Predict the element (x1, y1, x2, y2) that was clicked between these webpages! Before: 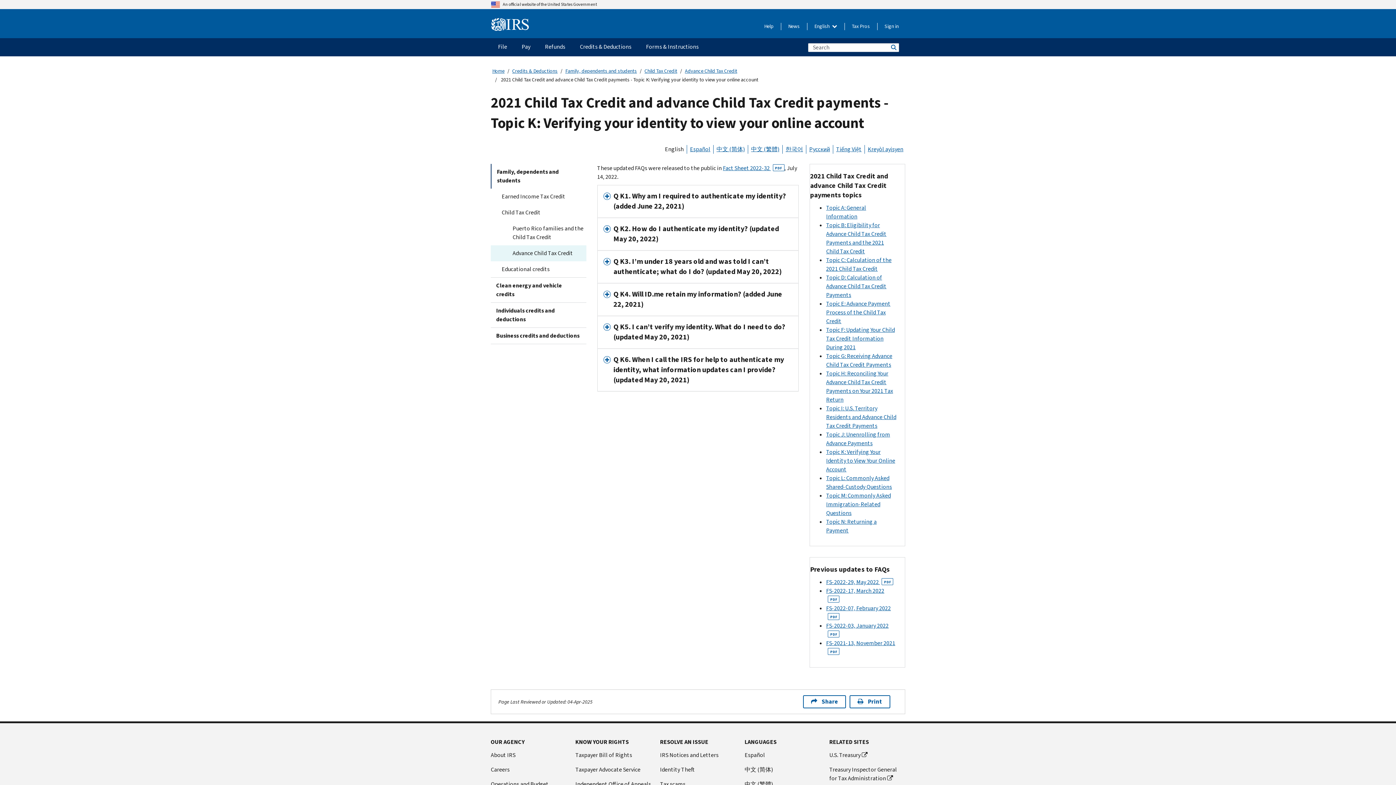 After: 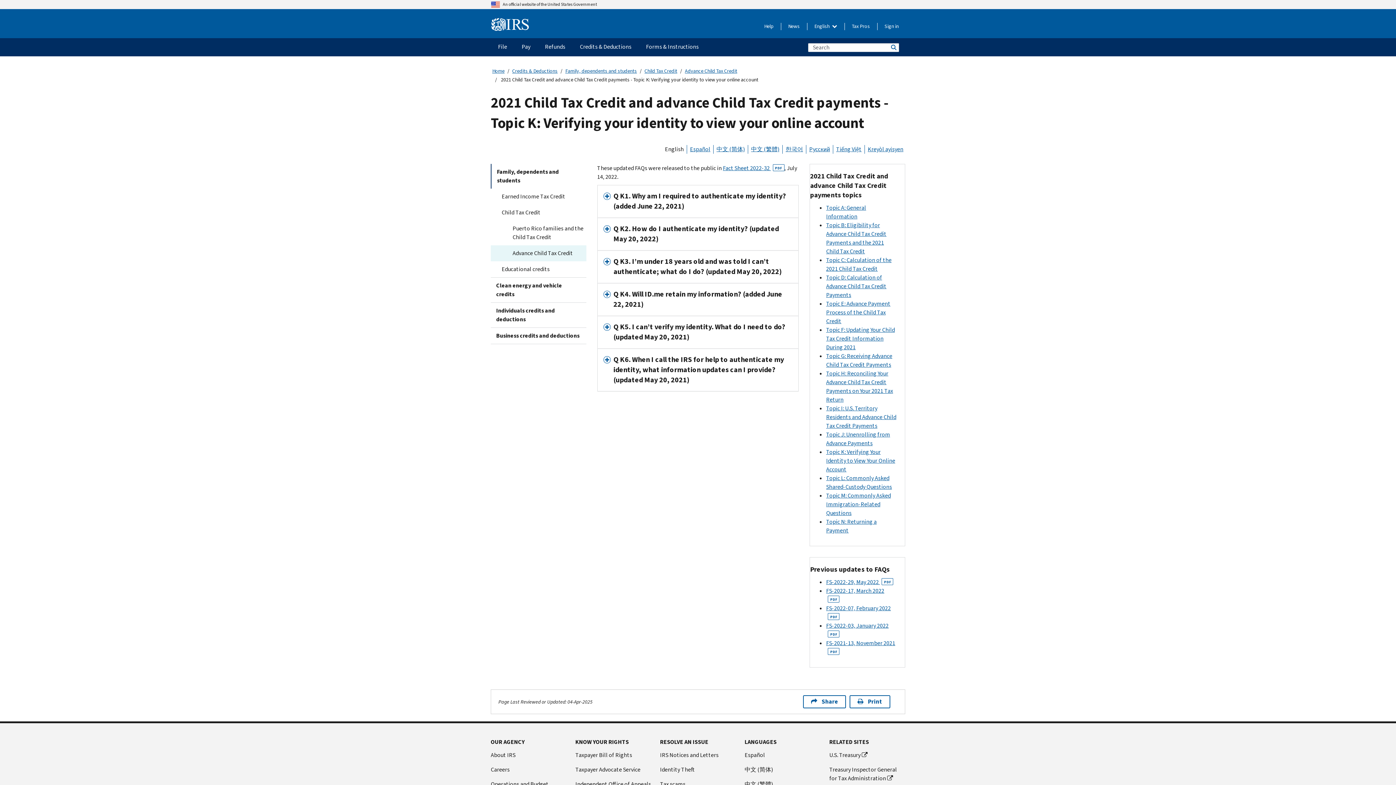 Action: bbox: (826, 448, 895, 473) label: Topic K: Verifying Your Identity to View Your Online Account